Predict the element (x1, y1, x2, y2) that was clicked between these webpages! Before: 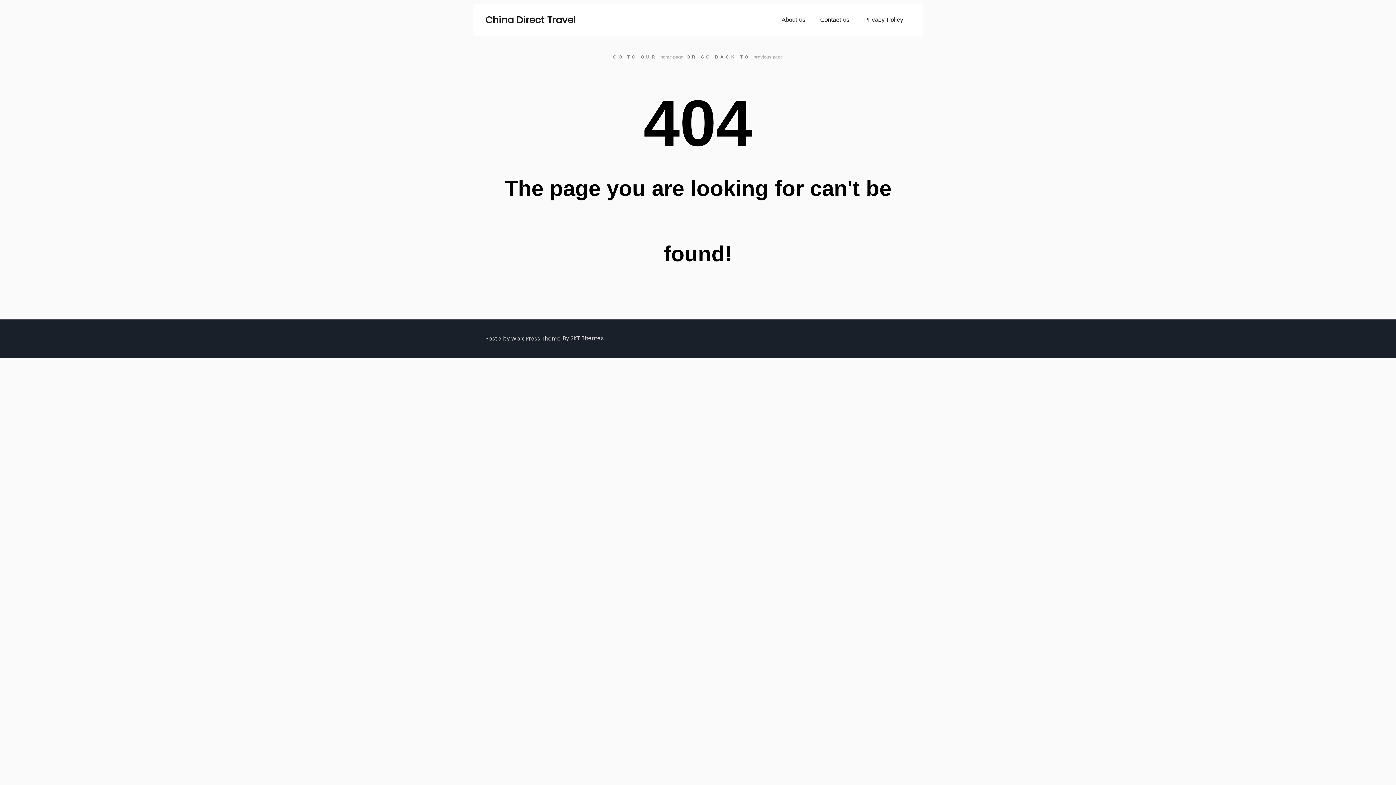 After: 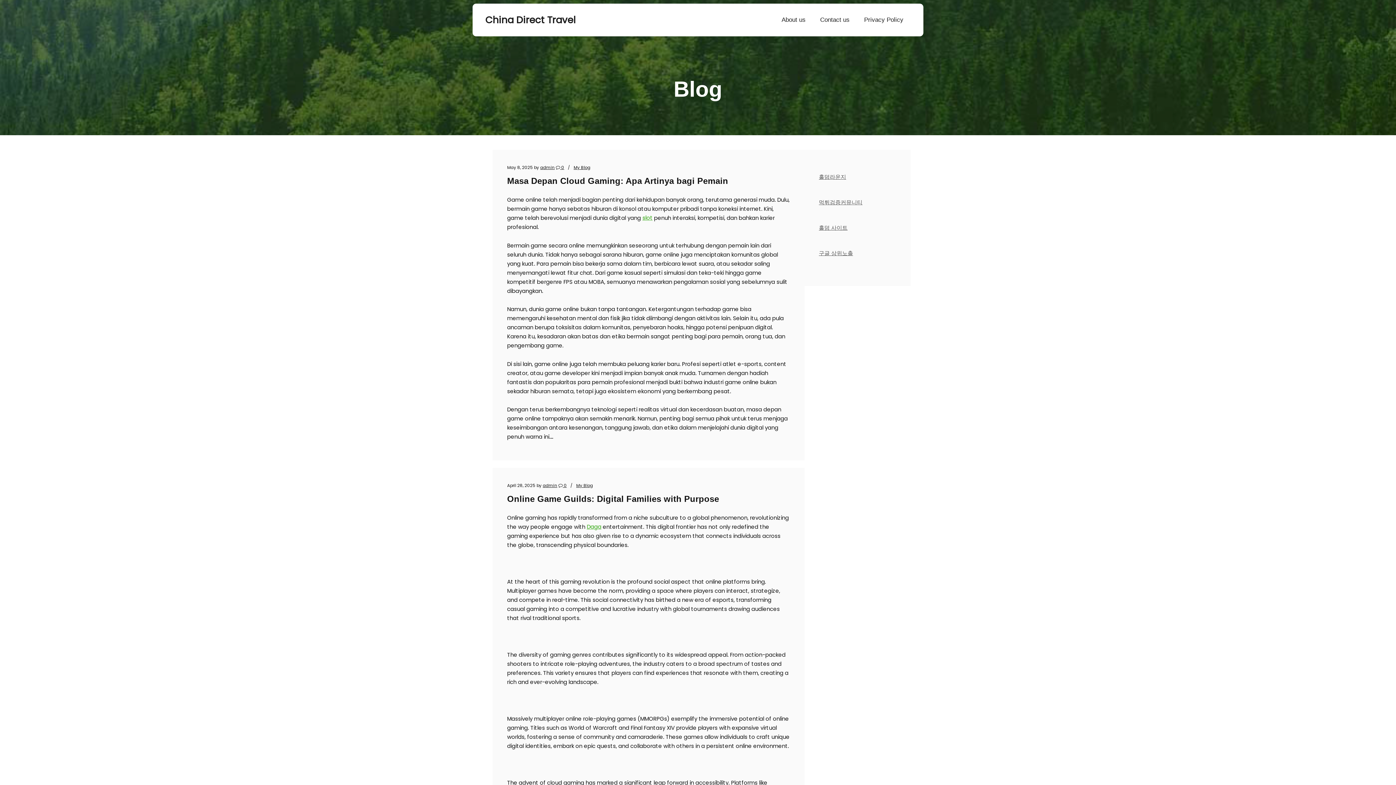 Action: label: China Direct Travel bbox: (485, 7, 558, 32)